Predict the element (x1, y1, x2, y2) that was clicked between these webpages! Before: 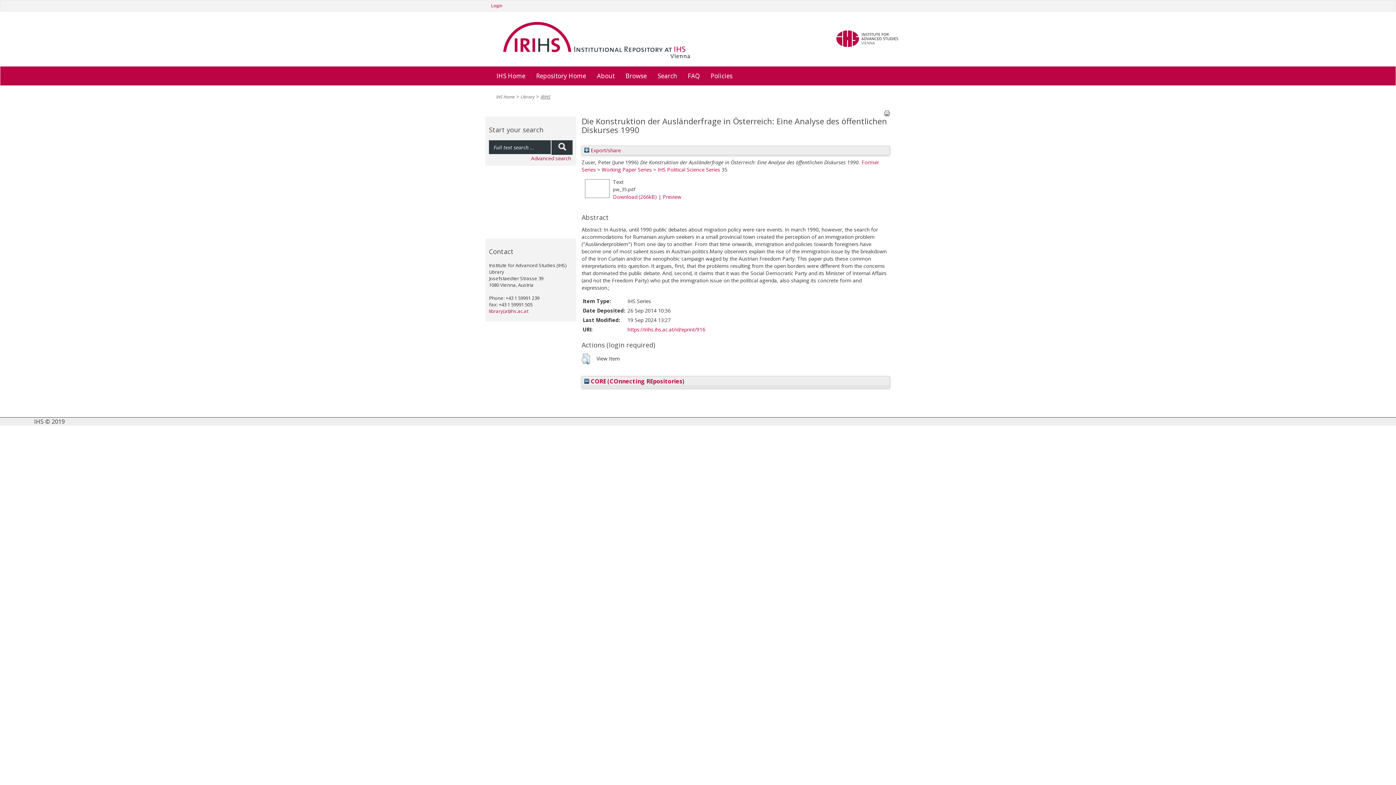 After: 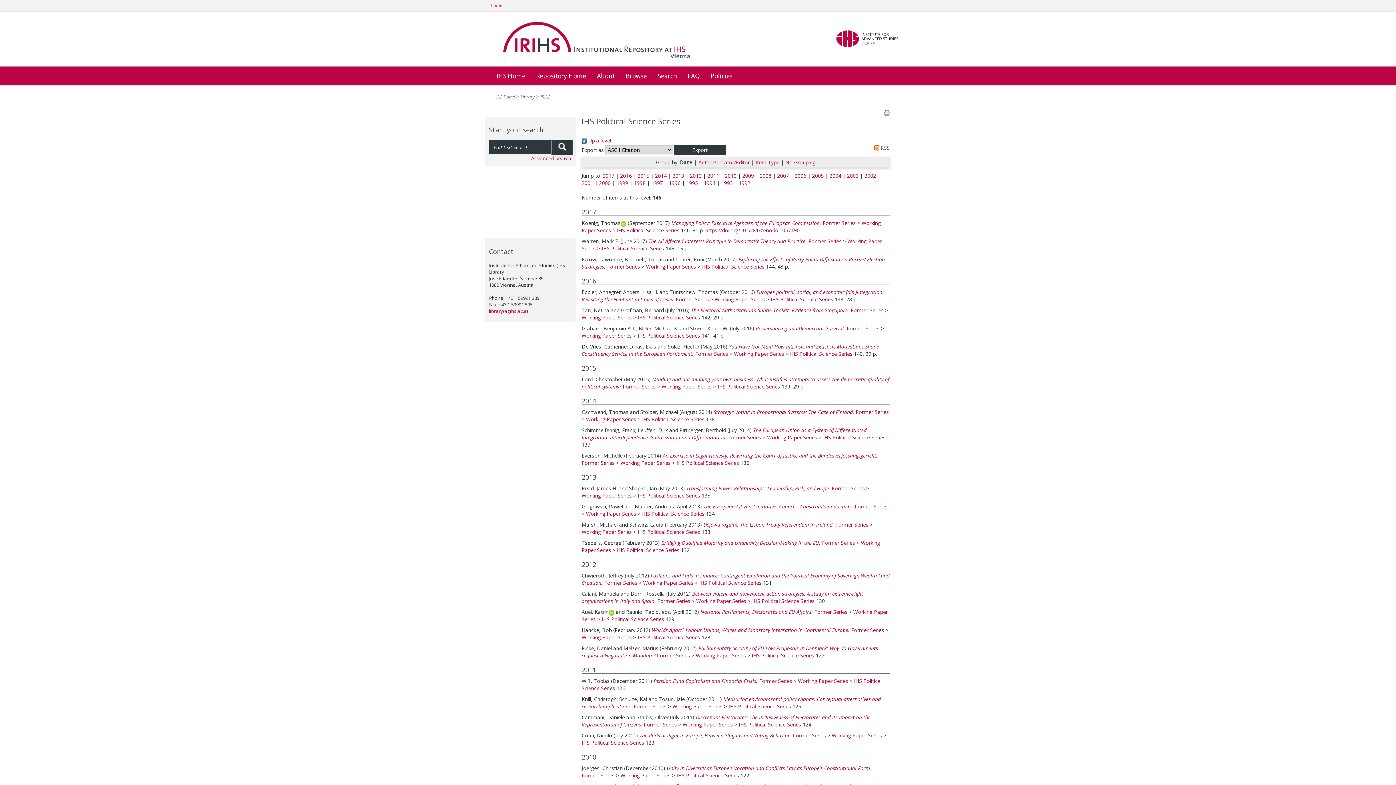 Action: label: IHS Political Science Series bbox: (657, 166, 720, 173)